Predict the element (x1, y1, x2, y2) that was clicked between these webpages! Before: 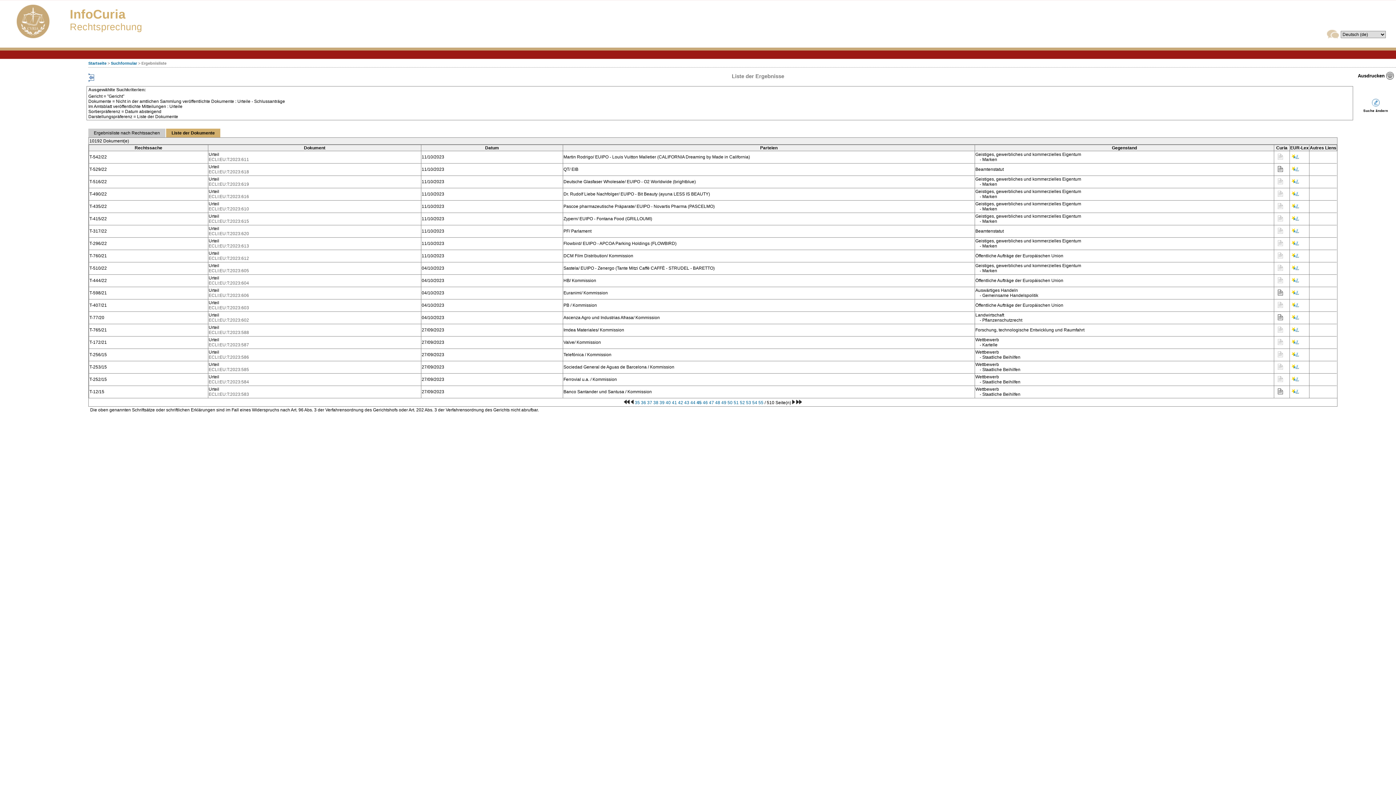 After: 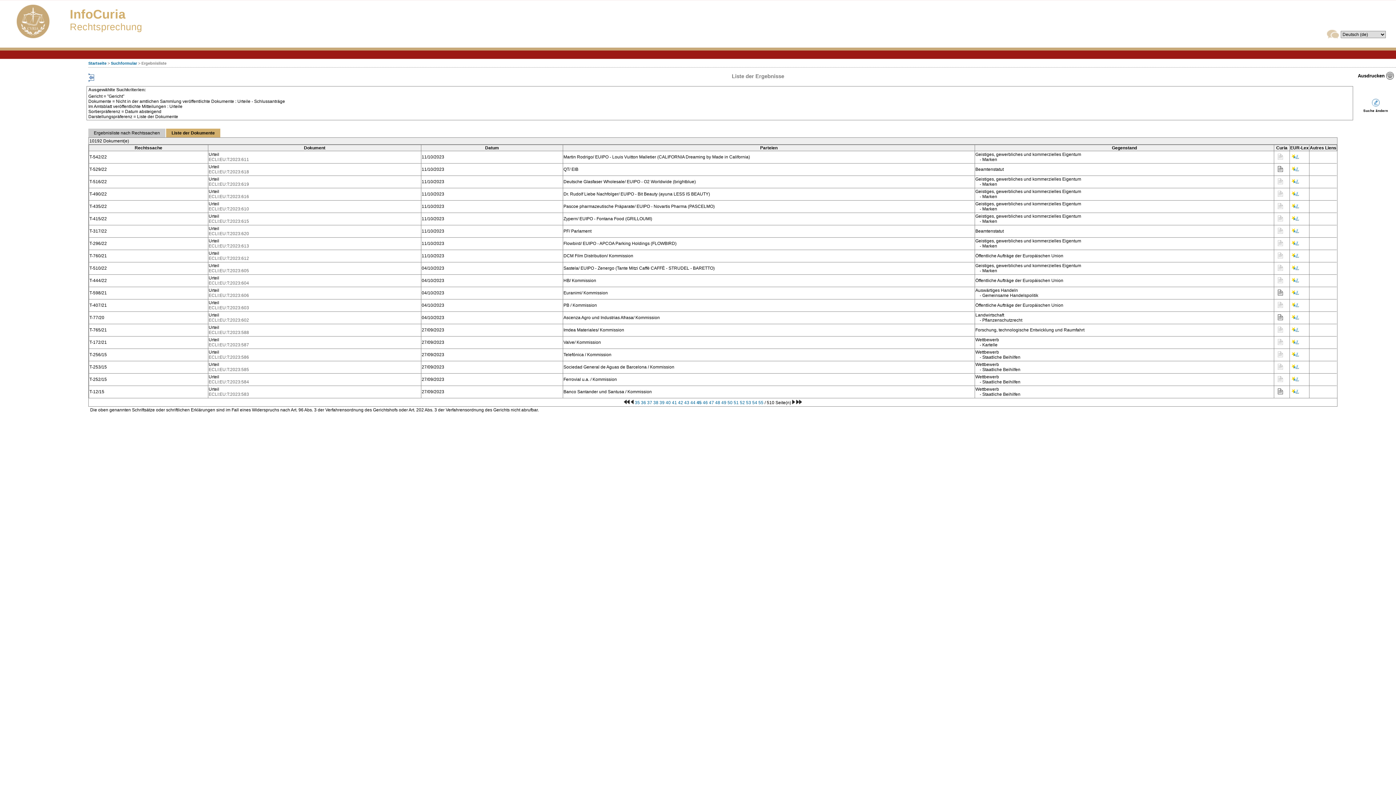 Action: bbox: (1291, 169, 1299, 174)